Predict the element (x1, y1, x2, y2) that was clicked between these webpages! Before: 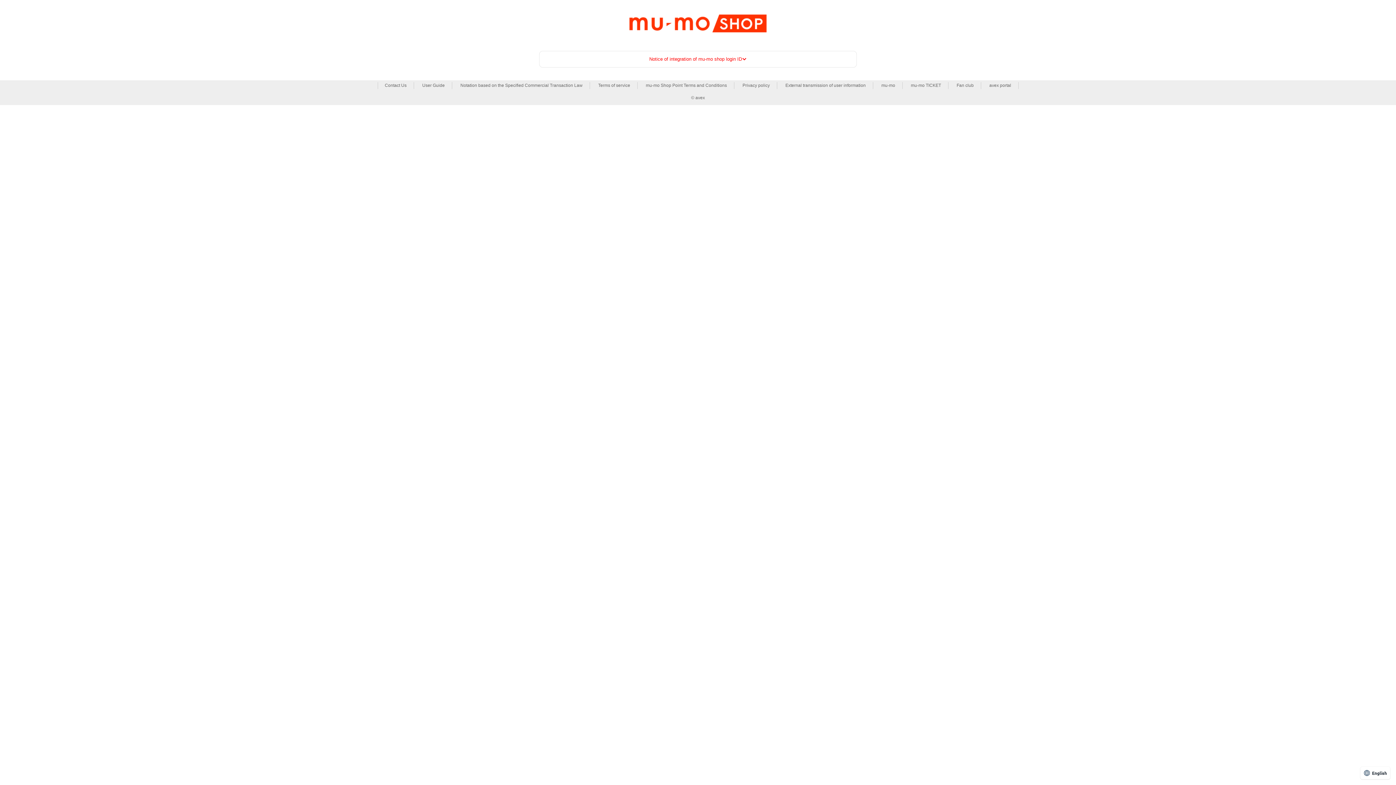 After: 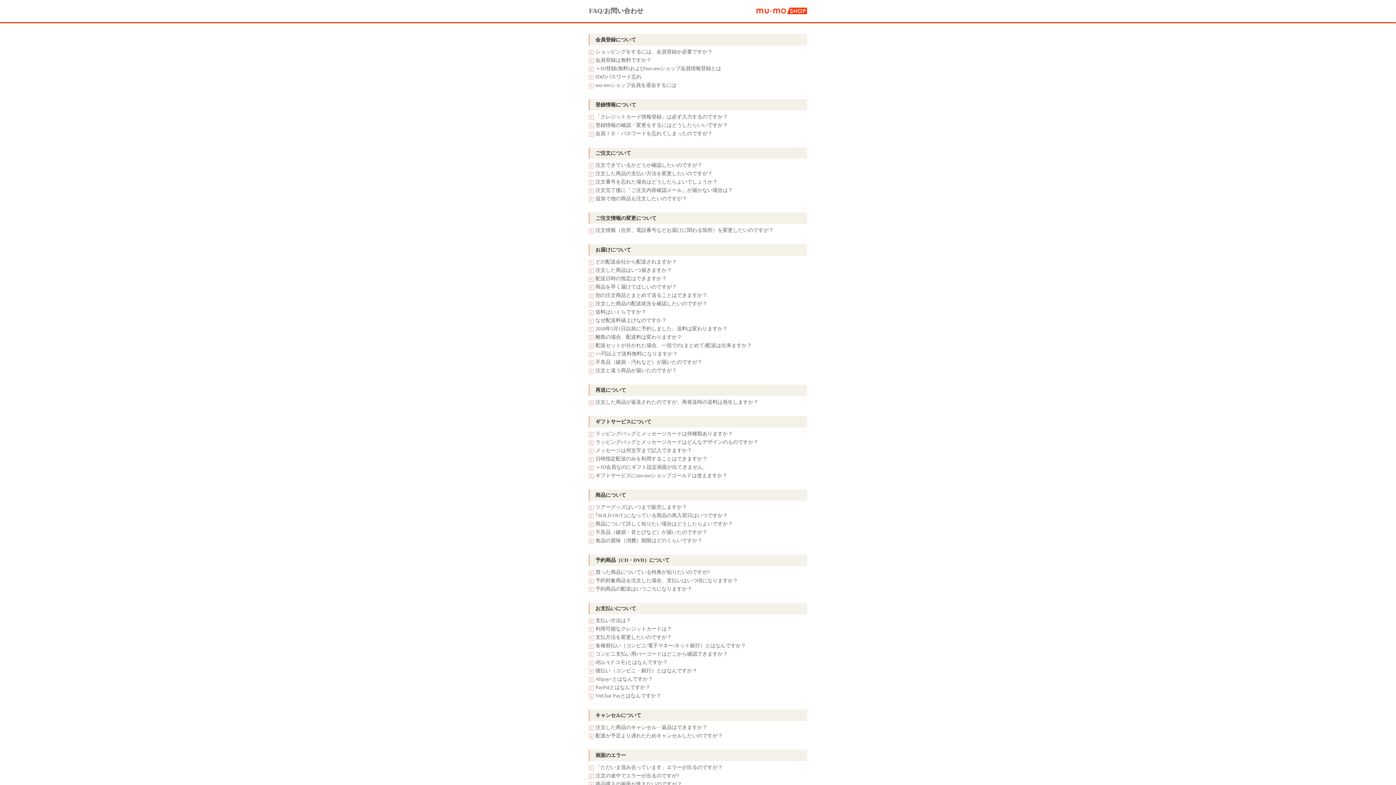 Action: bbox: (384, 82, 406, 89) label: Contact Us